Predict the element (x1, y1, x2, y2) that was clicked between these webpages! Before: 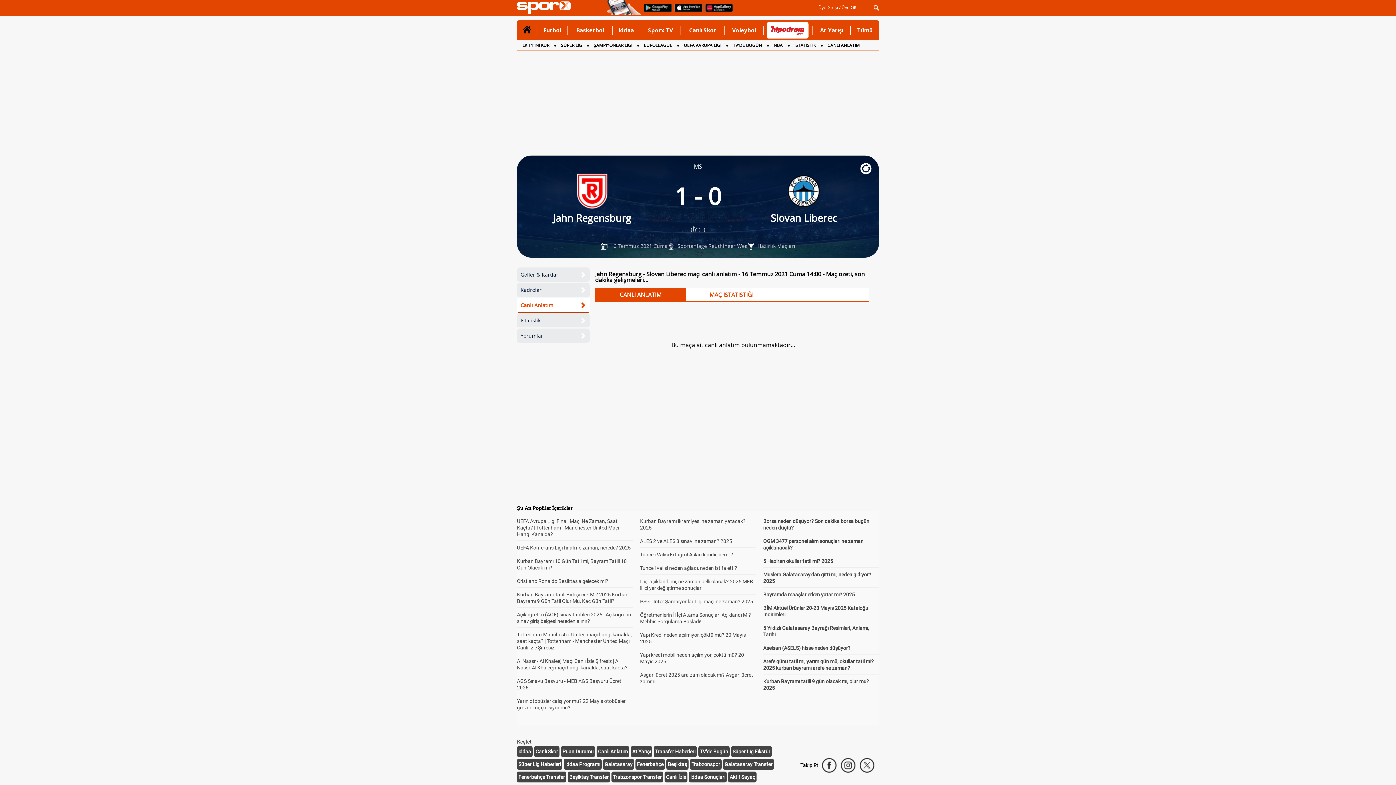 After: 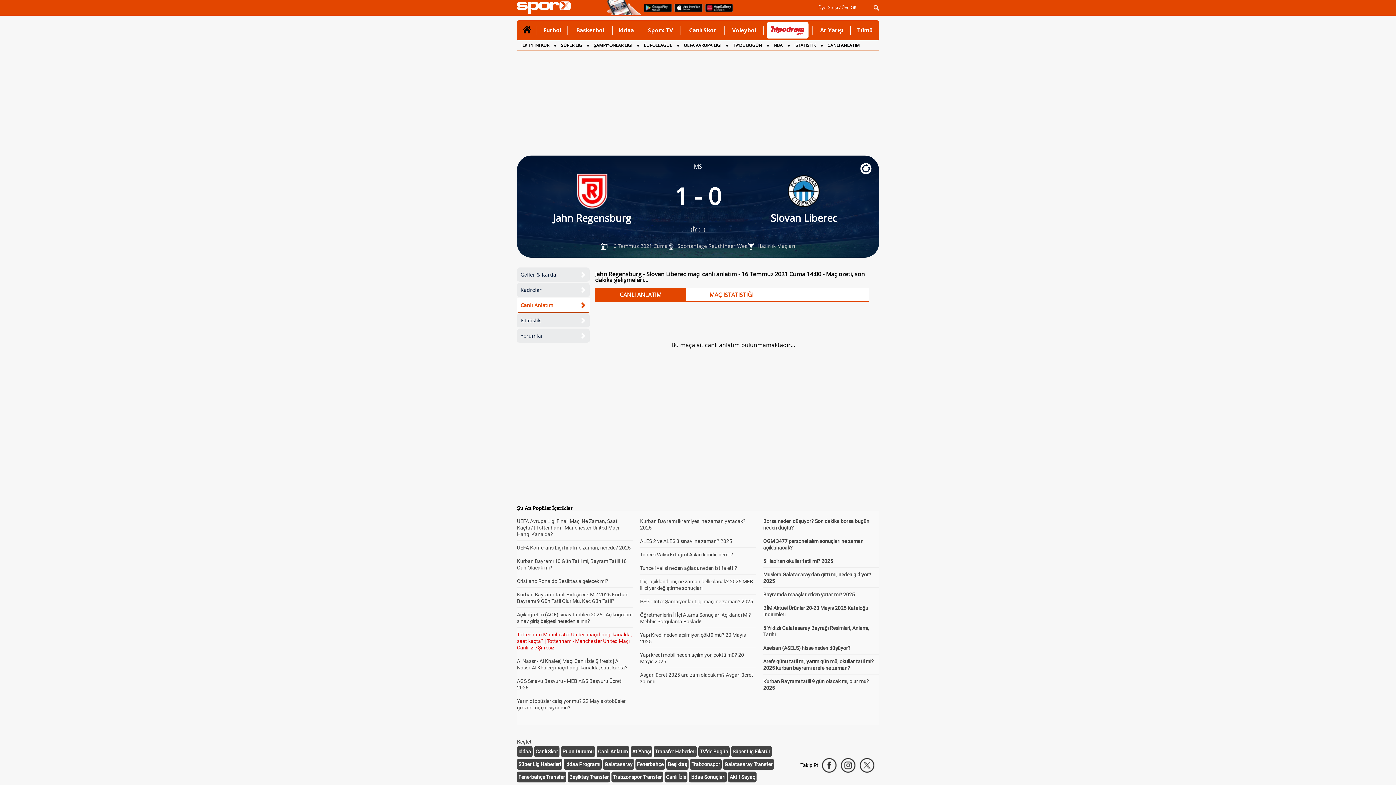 Action: bbox: (517, 632, 632, 650) label: Tottenham-Manchester United maçı hangi kanalda, saat kaçta? | Tottenham - Manchester United Maçı Canlı İzle Şifresiz